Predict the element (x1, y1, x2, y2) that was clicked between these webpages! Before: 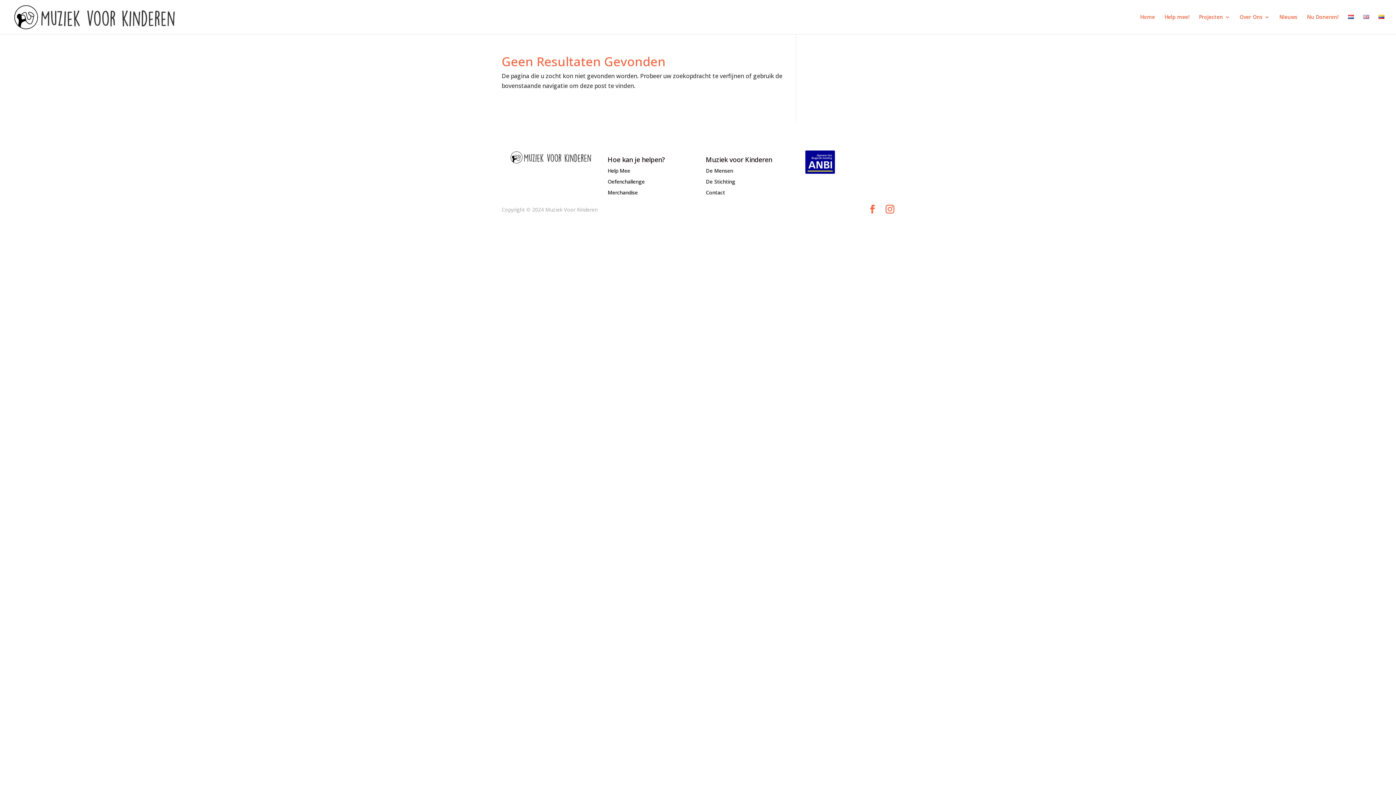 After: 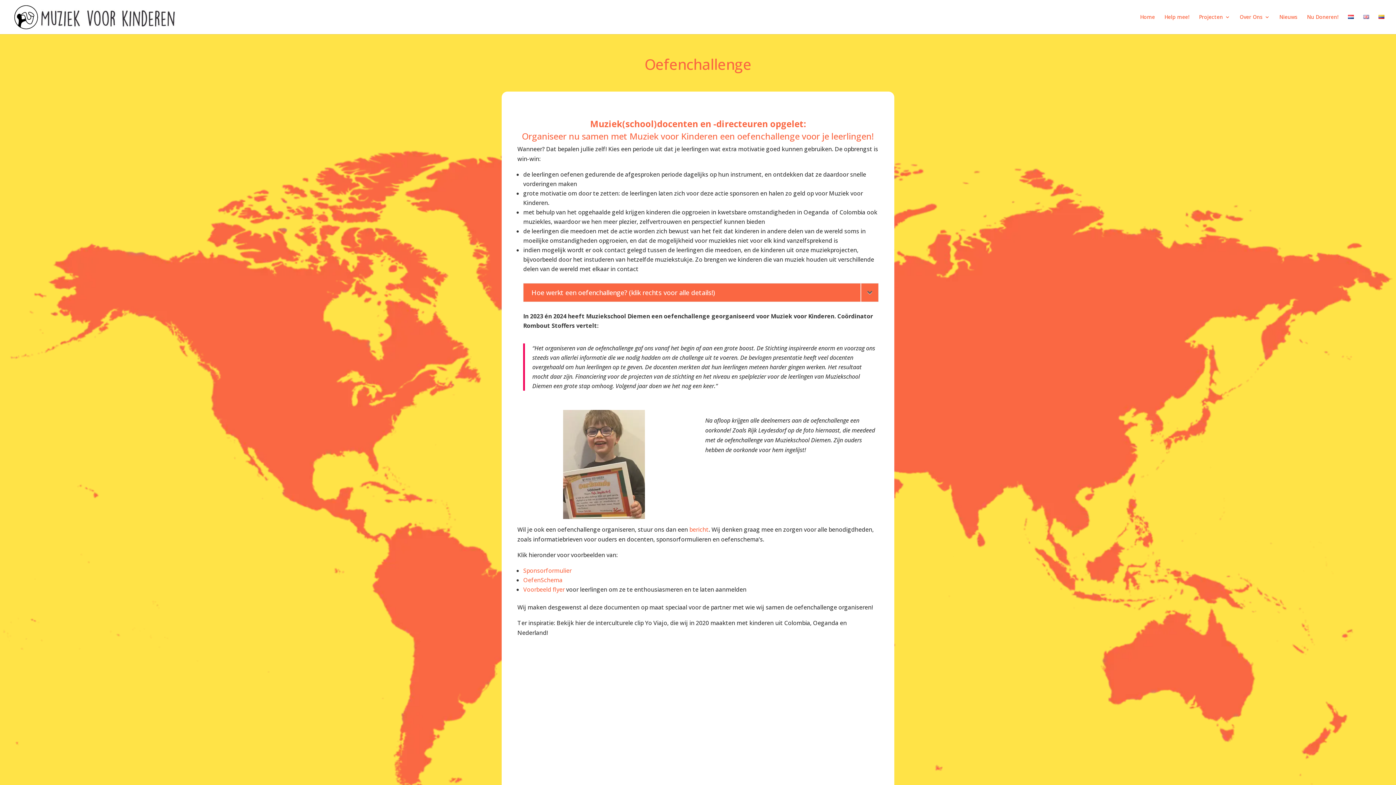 Action: bbox: (607, 178, 644, 185) label: Oefenchallenge